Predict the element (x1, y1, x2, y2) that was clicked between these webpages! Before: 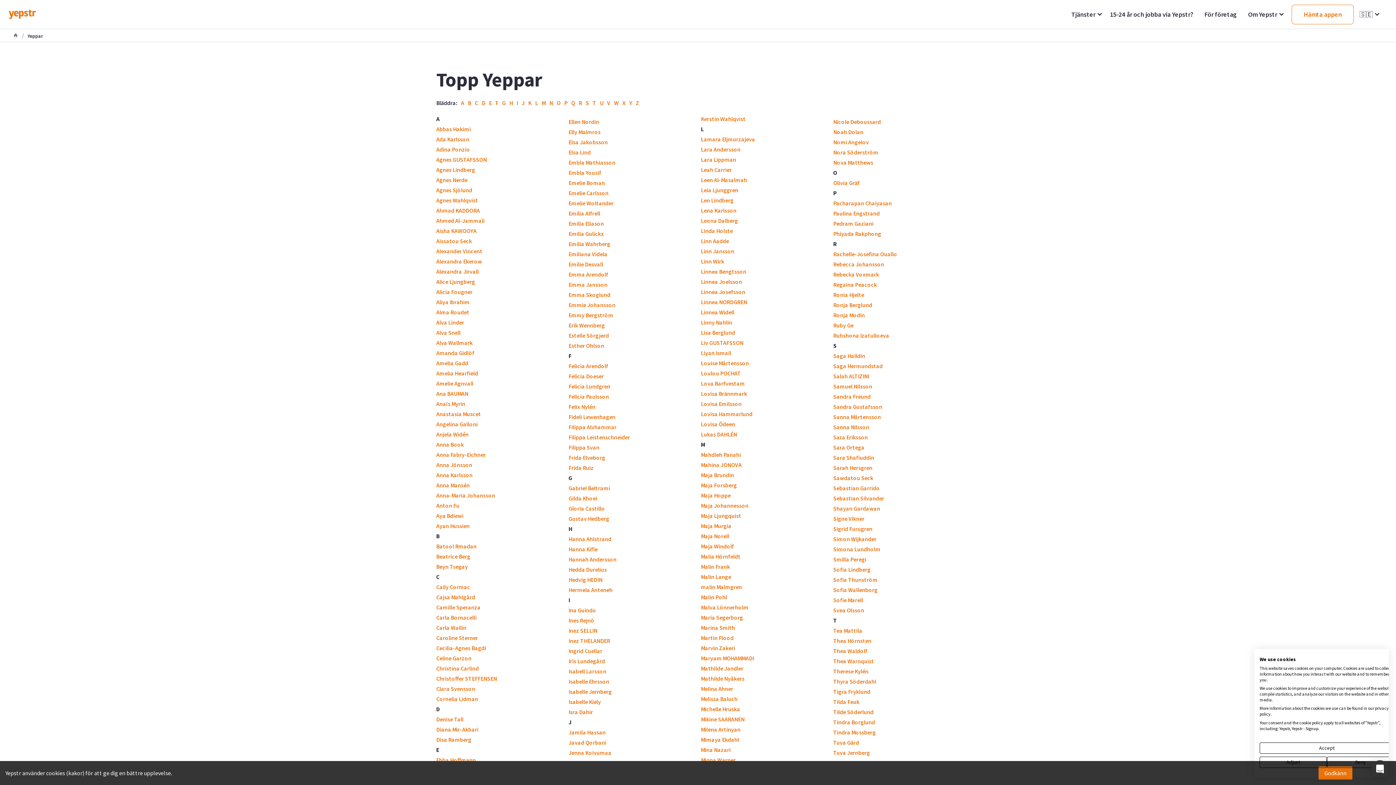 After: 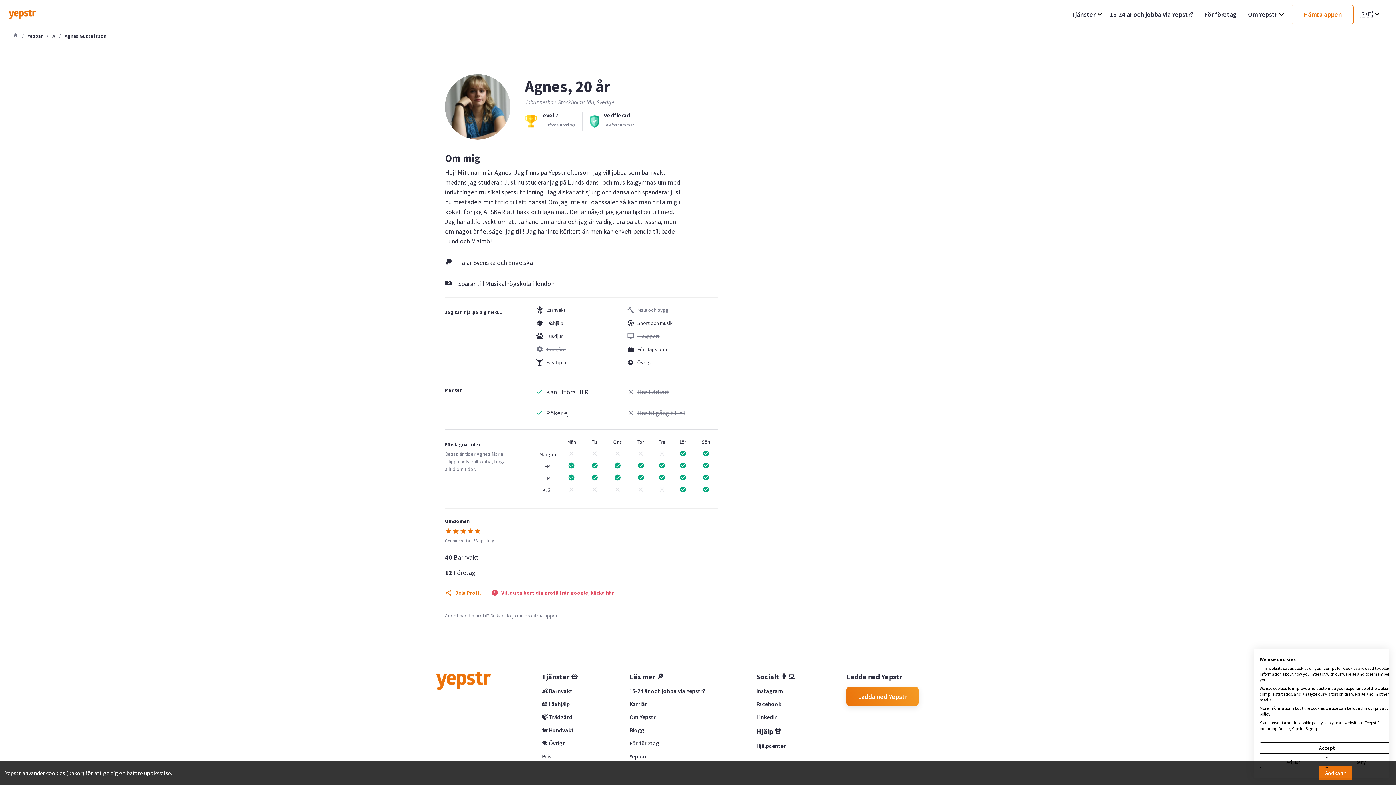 Action: label: Agnes GUSTAFSSON bbox: (436, 156, 486, 163)